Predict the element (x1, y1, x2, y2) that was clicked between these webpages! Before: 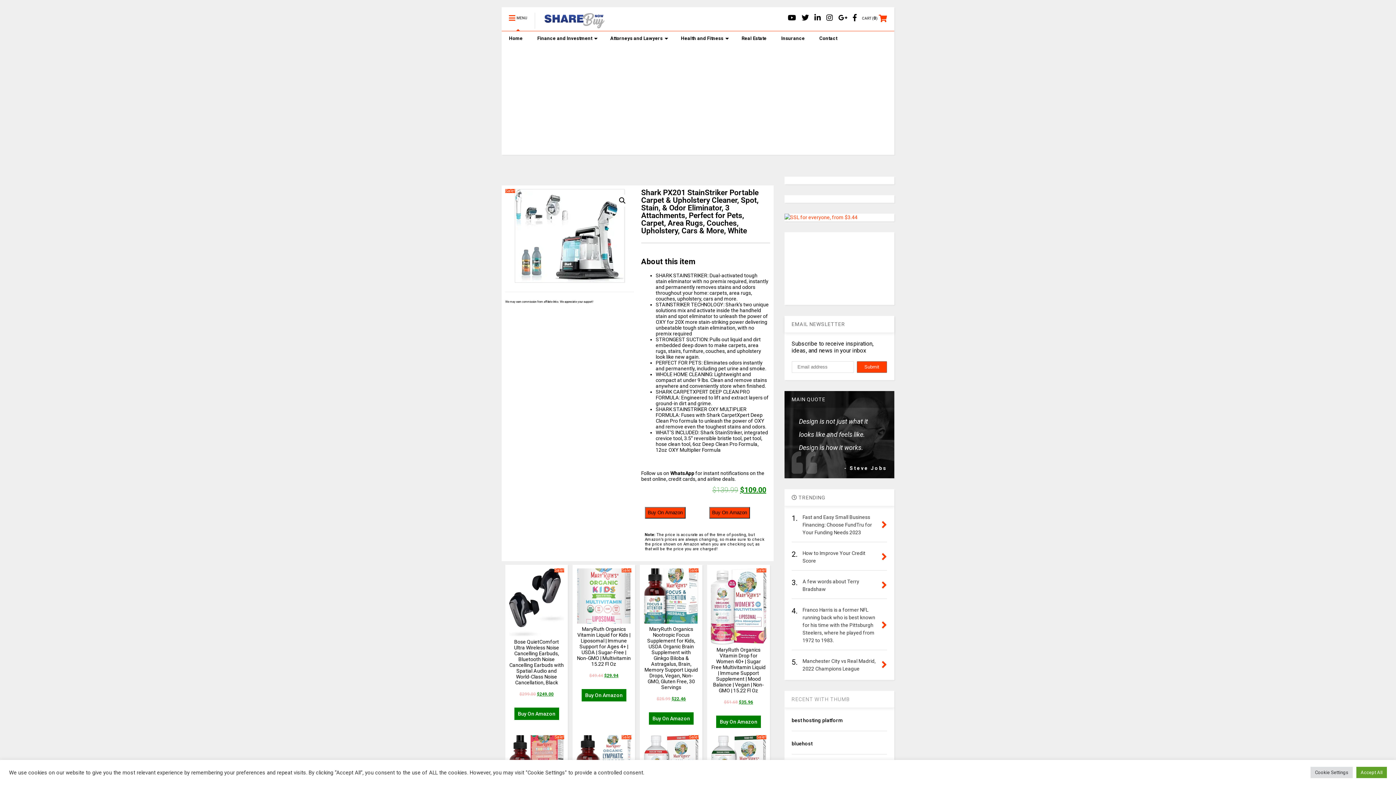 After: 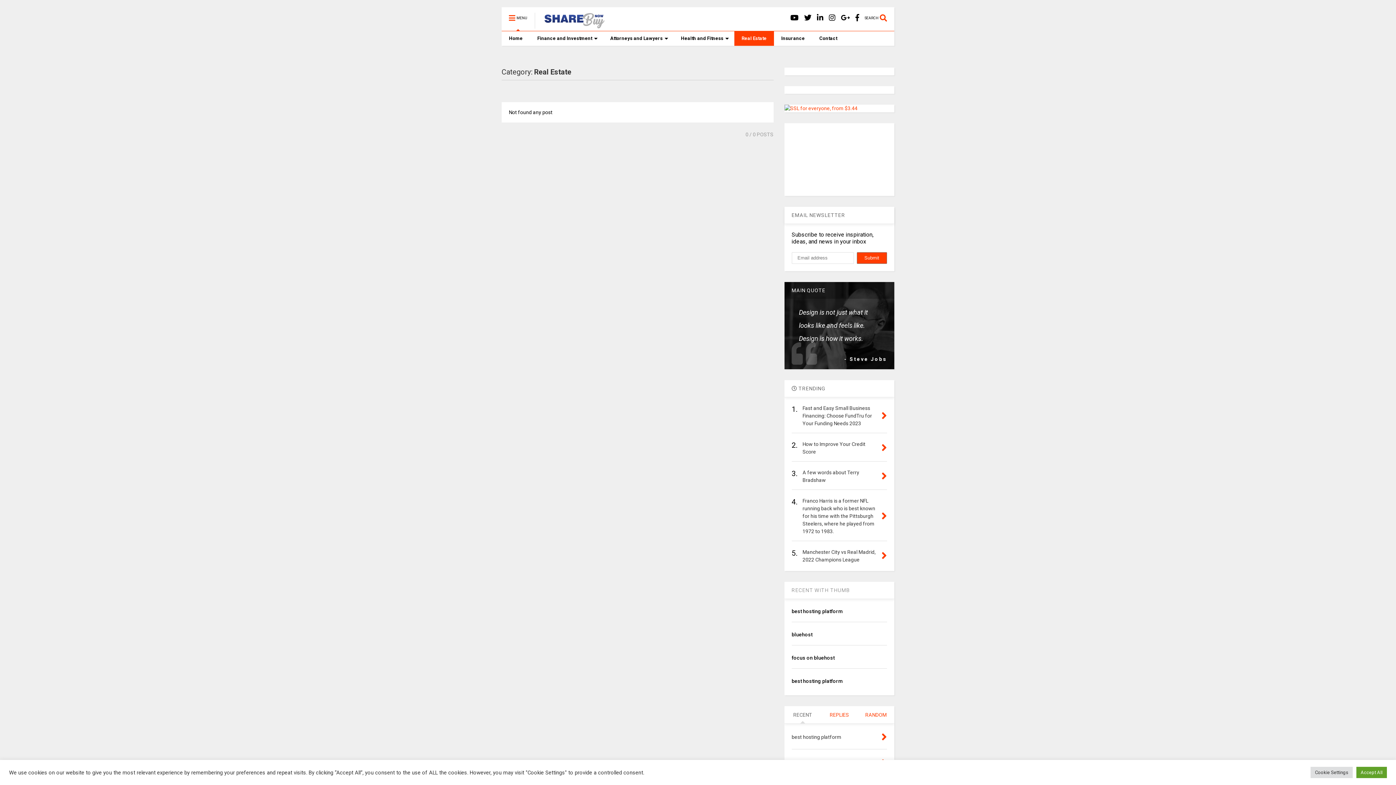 Action: bbox: (734, 31, 774, 45) label: Real Estate